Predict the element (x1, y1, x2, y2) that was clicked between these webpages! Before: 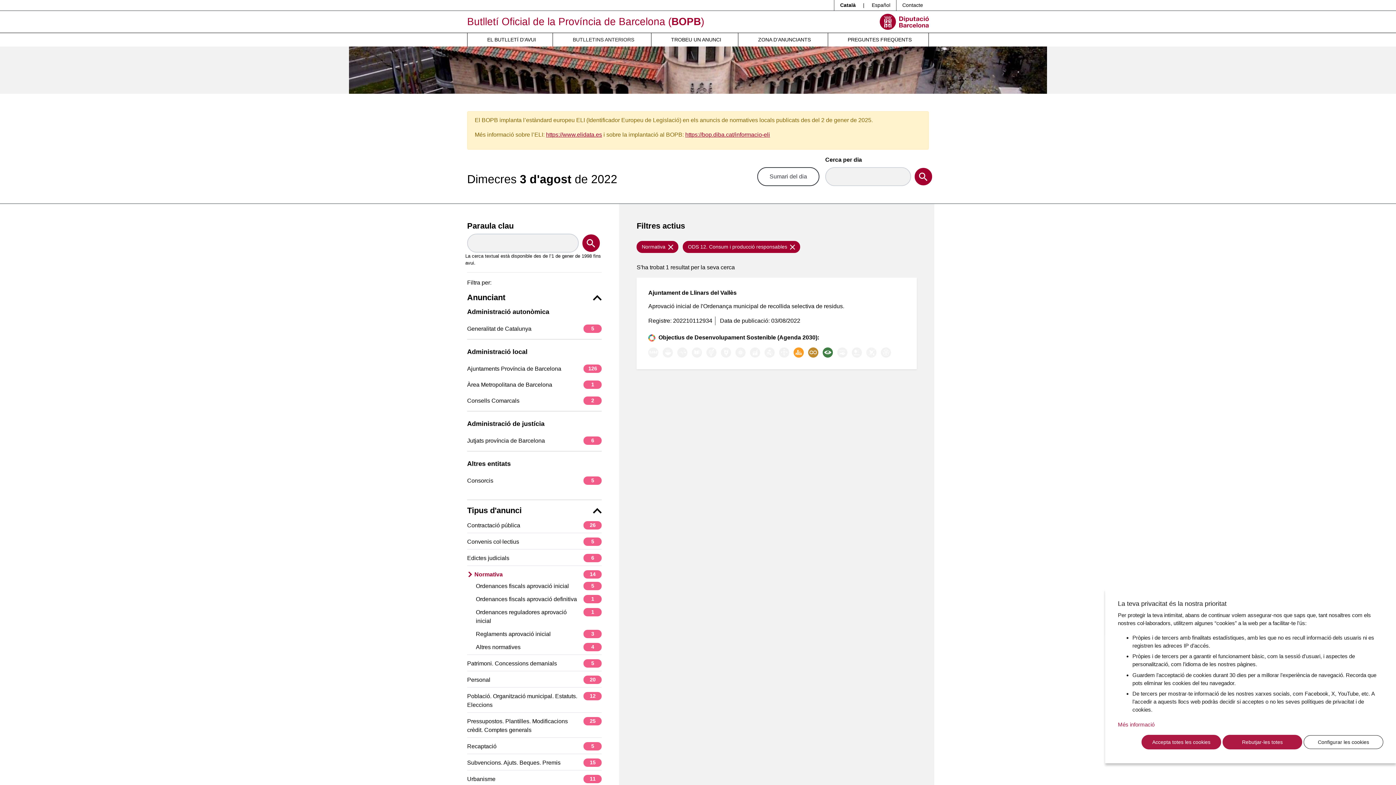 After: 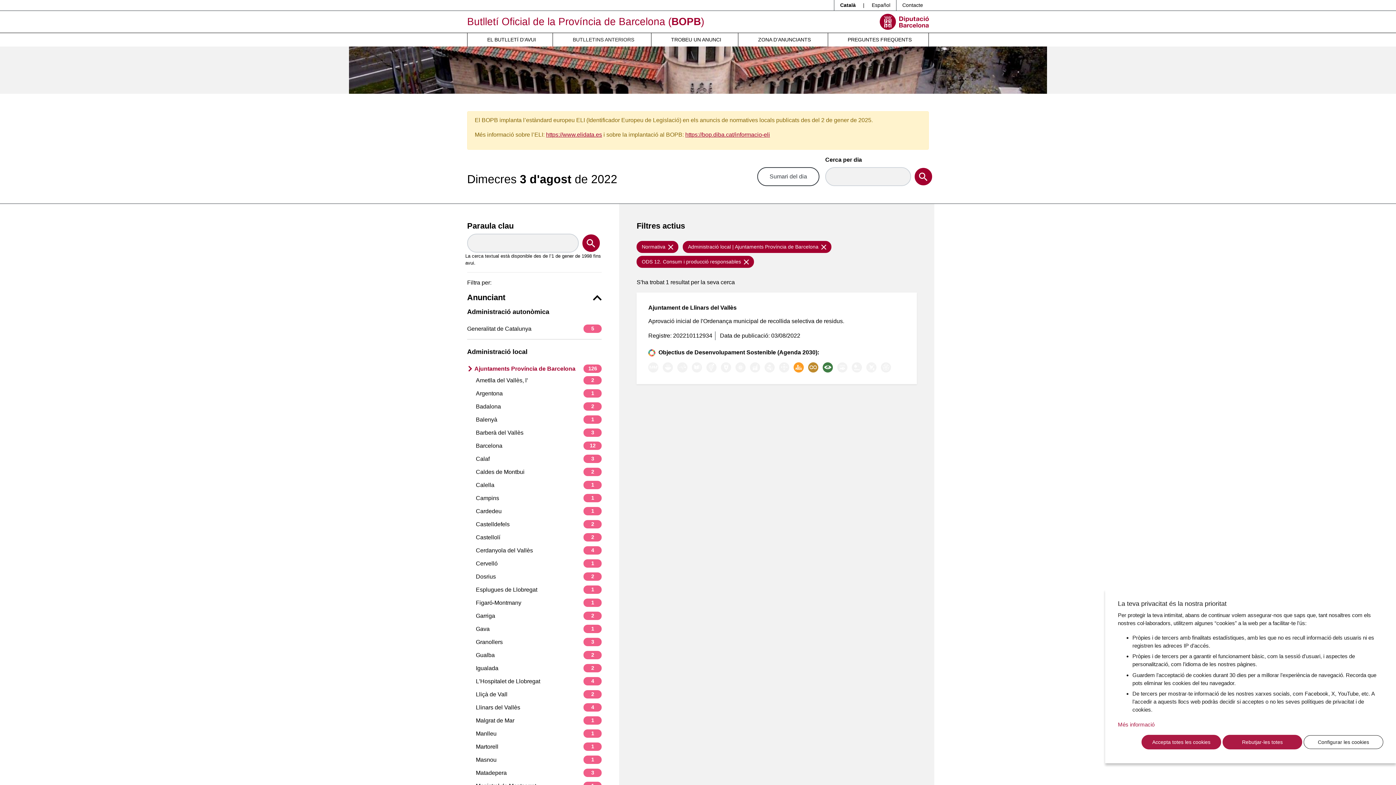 Action: label: Ajuntaments Província de Barcelona
126 bbox: (467, 364, 601, 373)